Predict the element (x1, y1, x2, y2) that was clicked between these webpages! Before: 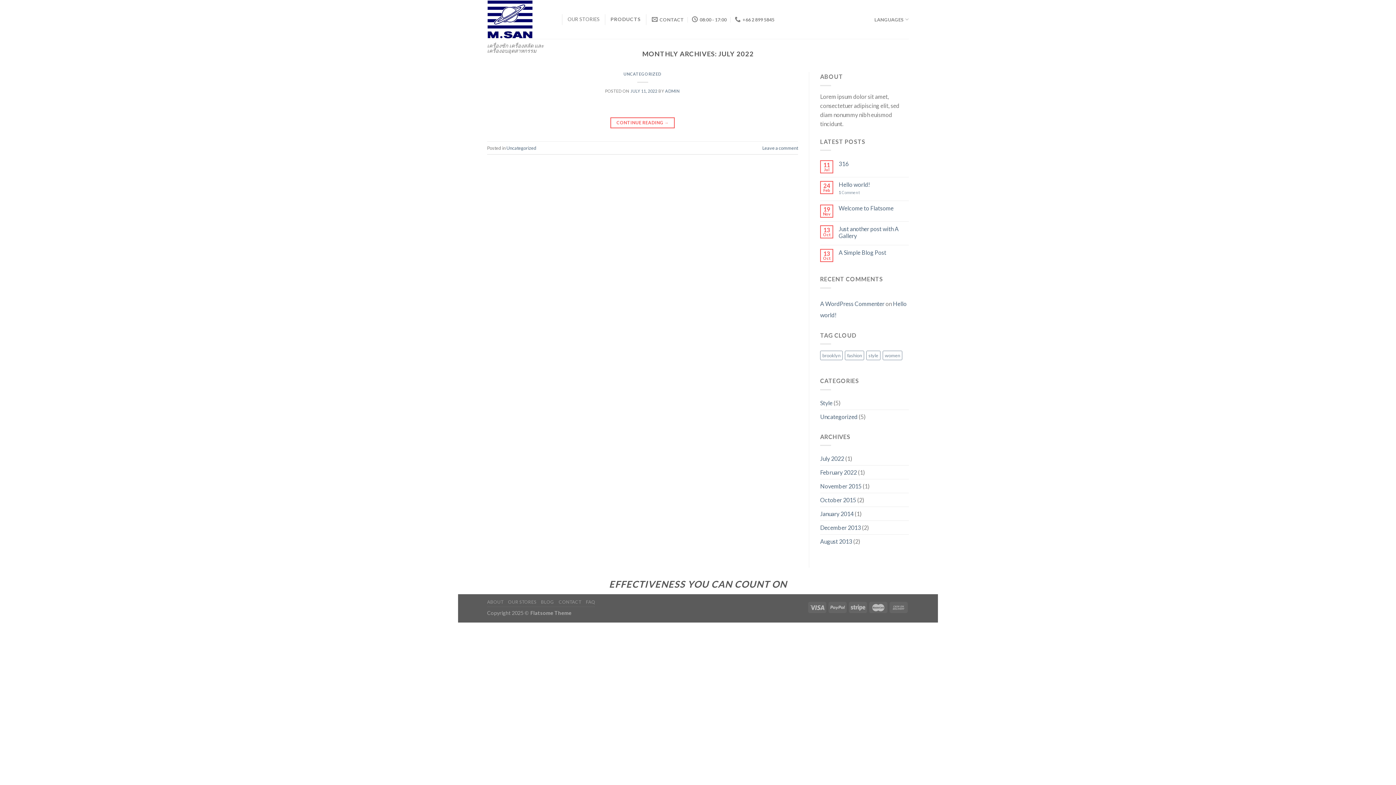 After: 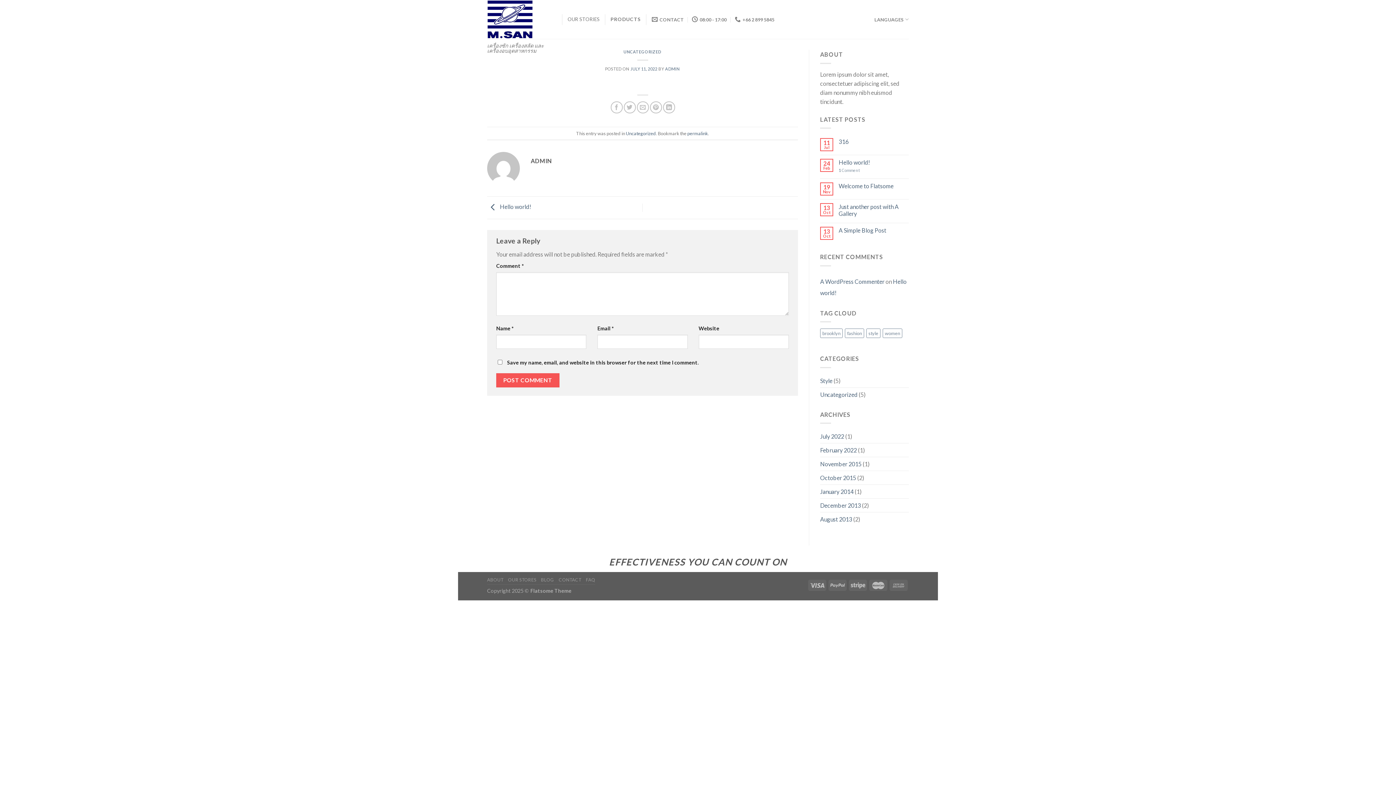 Action: label: JULY 11, 2022 bbox: (630, 88, 657, 93)